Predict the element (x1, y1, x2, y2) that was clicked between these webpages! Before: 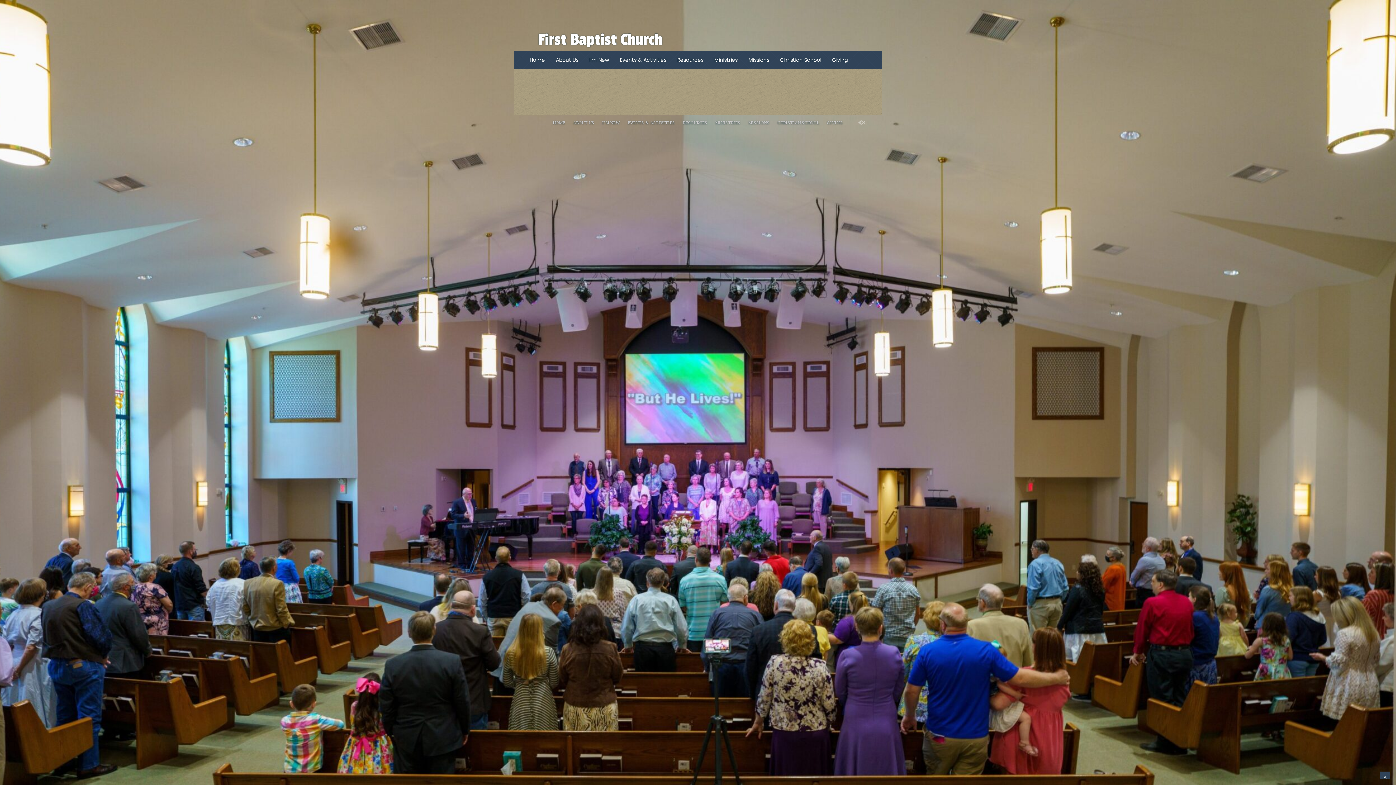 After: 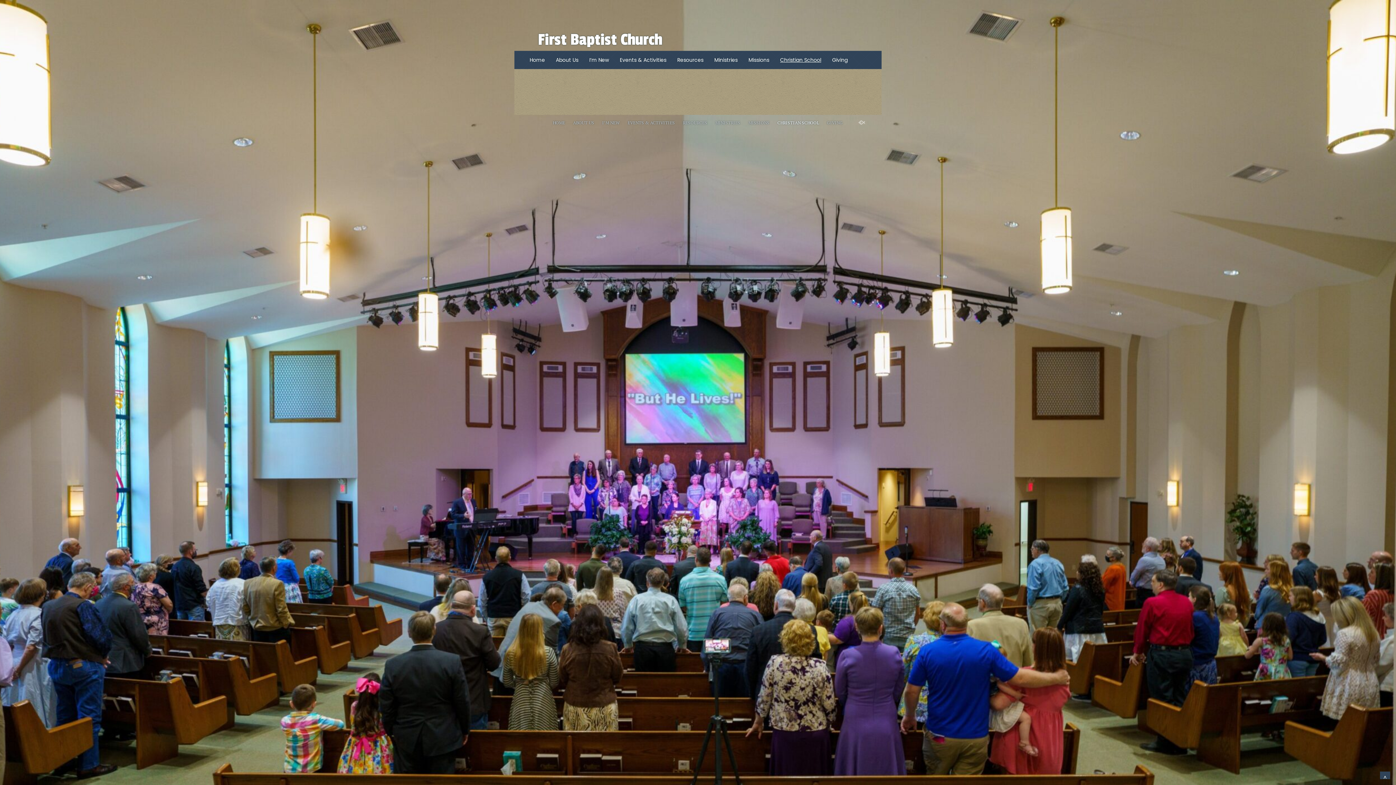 Action: label: Christian School bbox: (774, 54, 826, 65)